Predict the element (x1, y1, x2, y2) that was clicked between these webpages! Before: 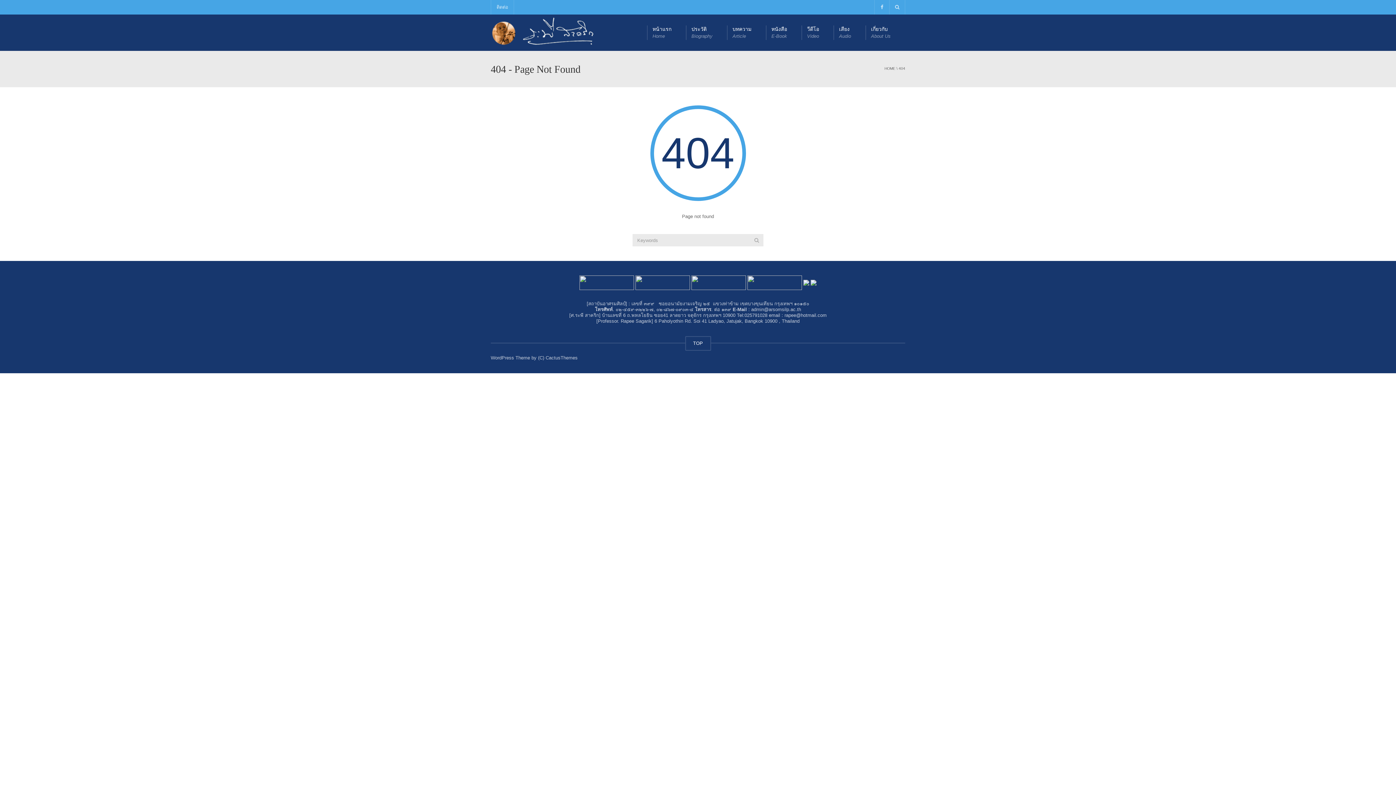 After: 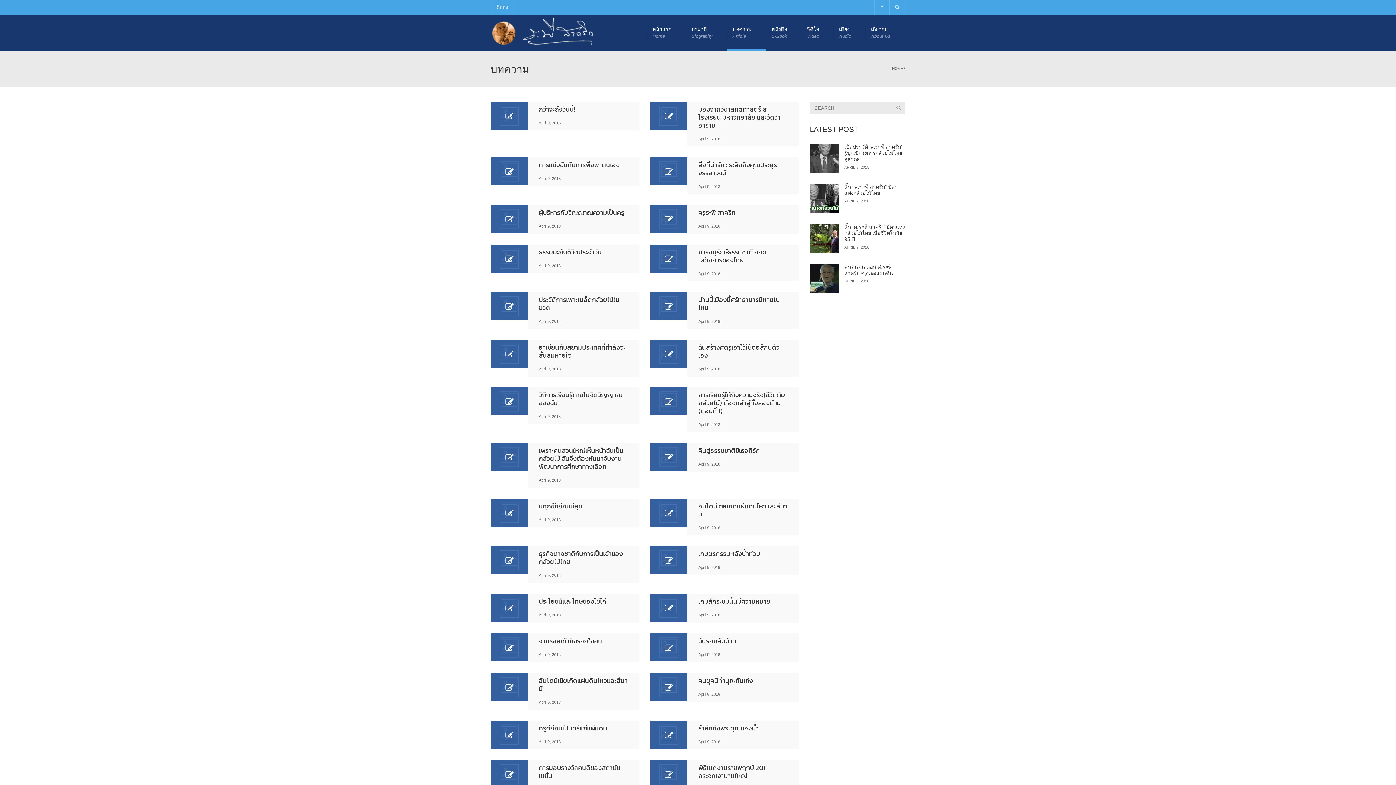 Action: label: บทความ
Article bbox: (727, 14, 766, 50)